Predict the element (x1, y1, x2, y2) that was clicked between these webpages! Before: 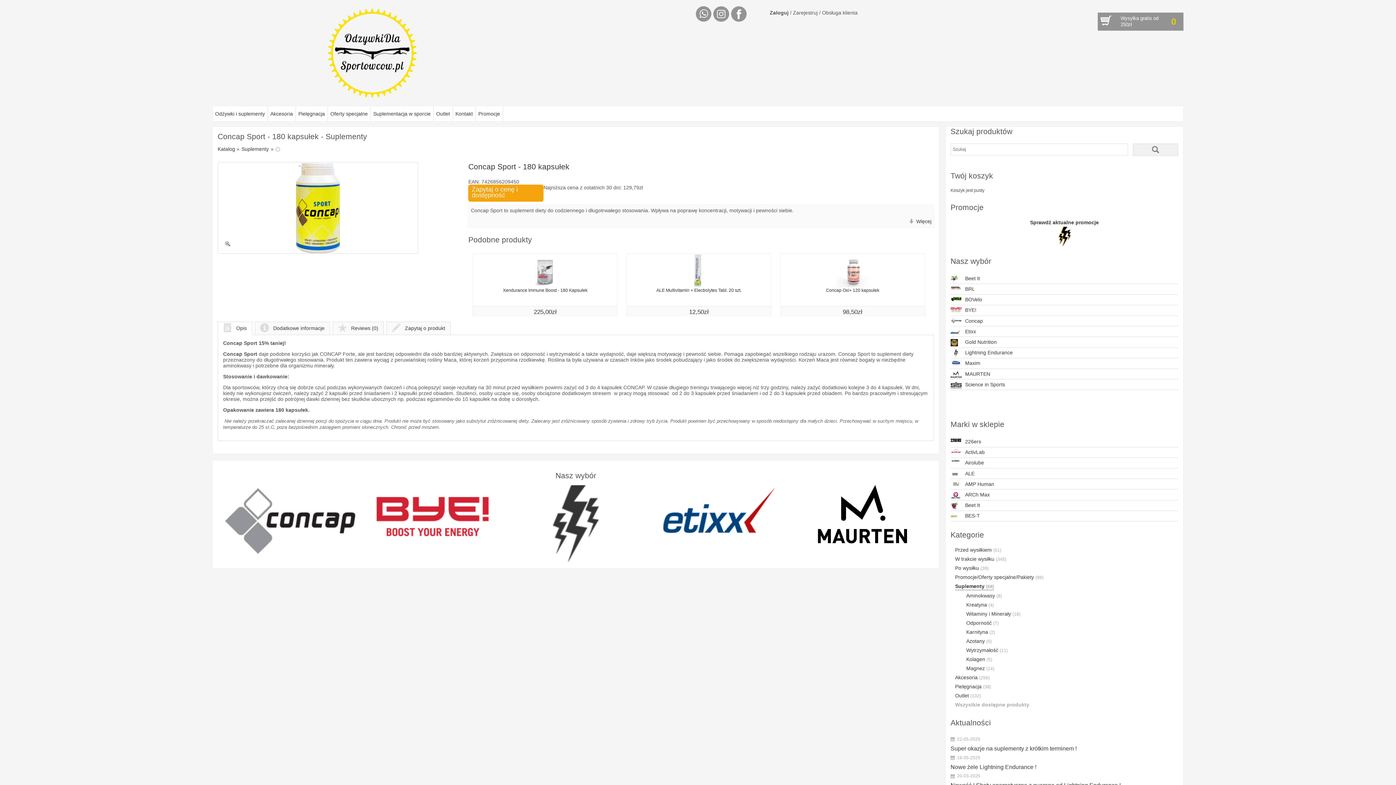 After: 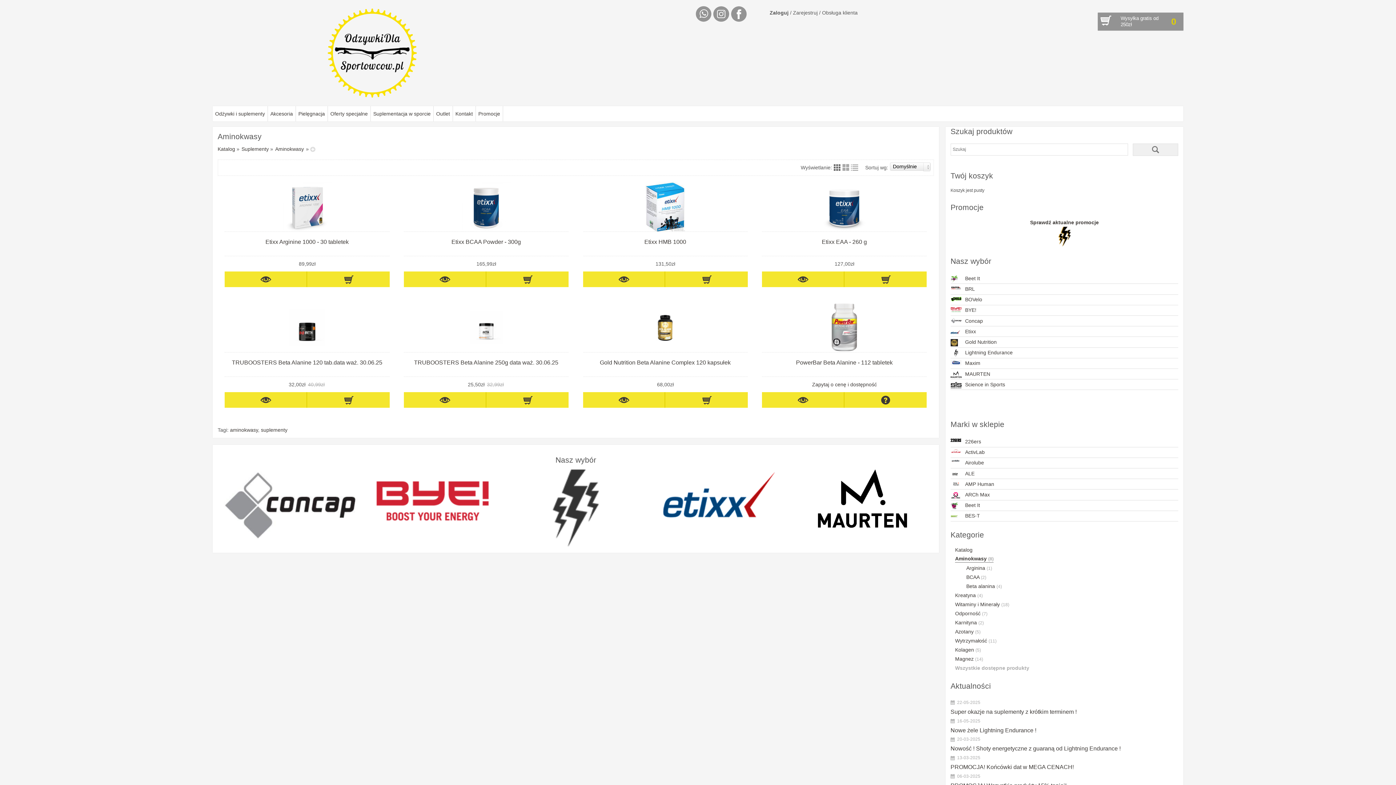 Action: label: Aminokwasy (8) bbox: (966, 593, 1002, 599)